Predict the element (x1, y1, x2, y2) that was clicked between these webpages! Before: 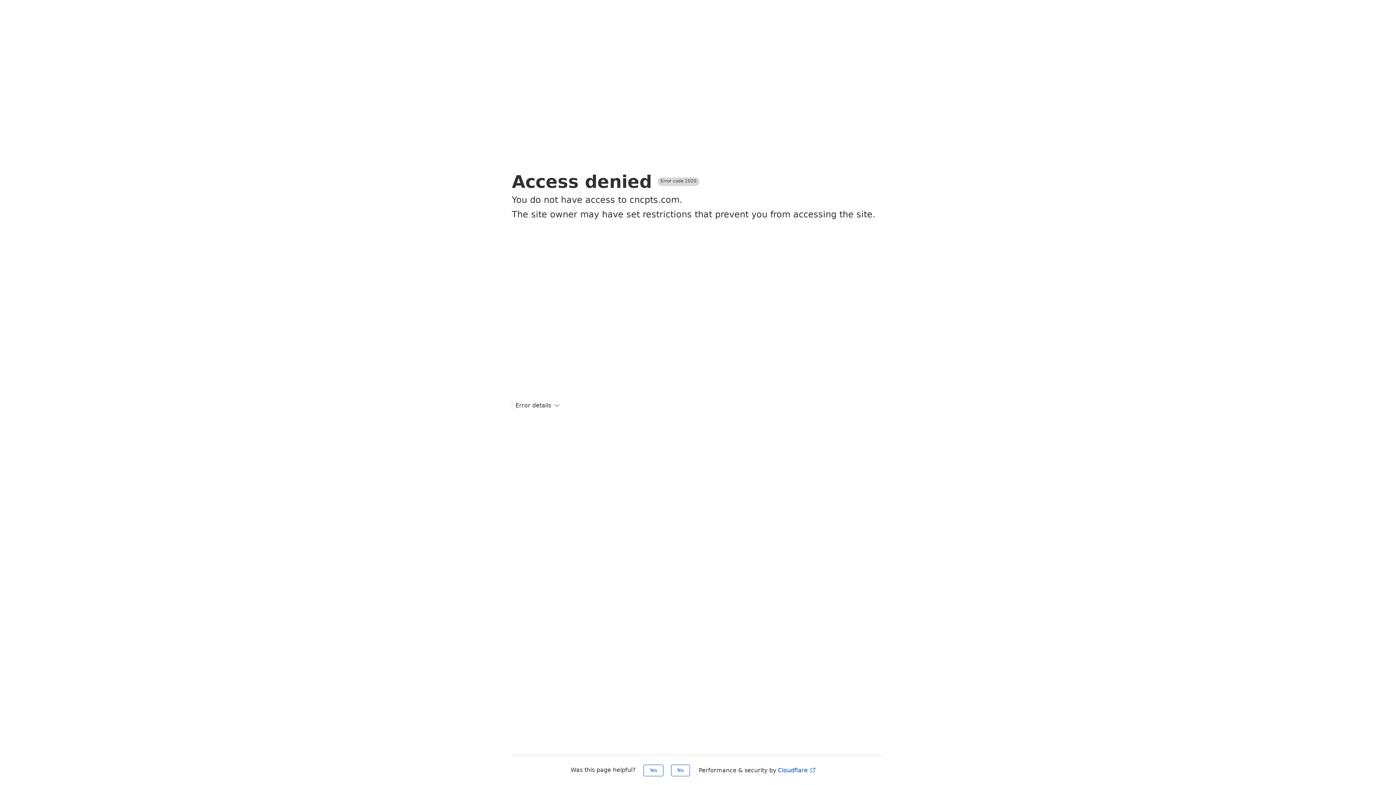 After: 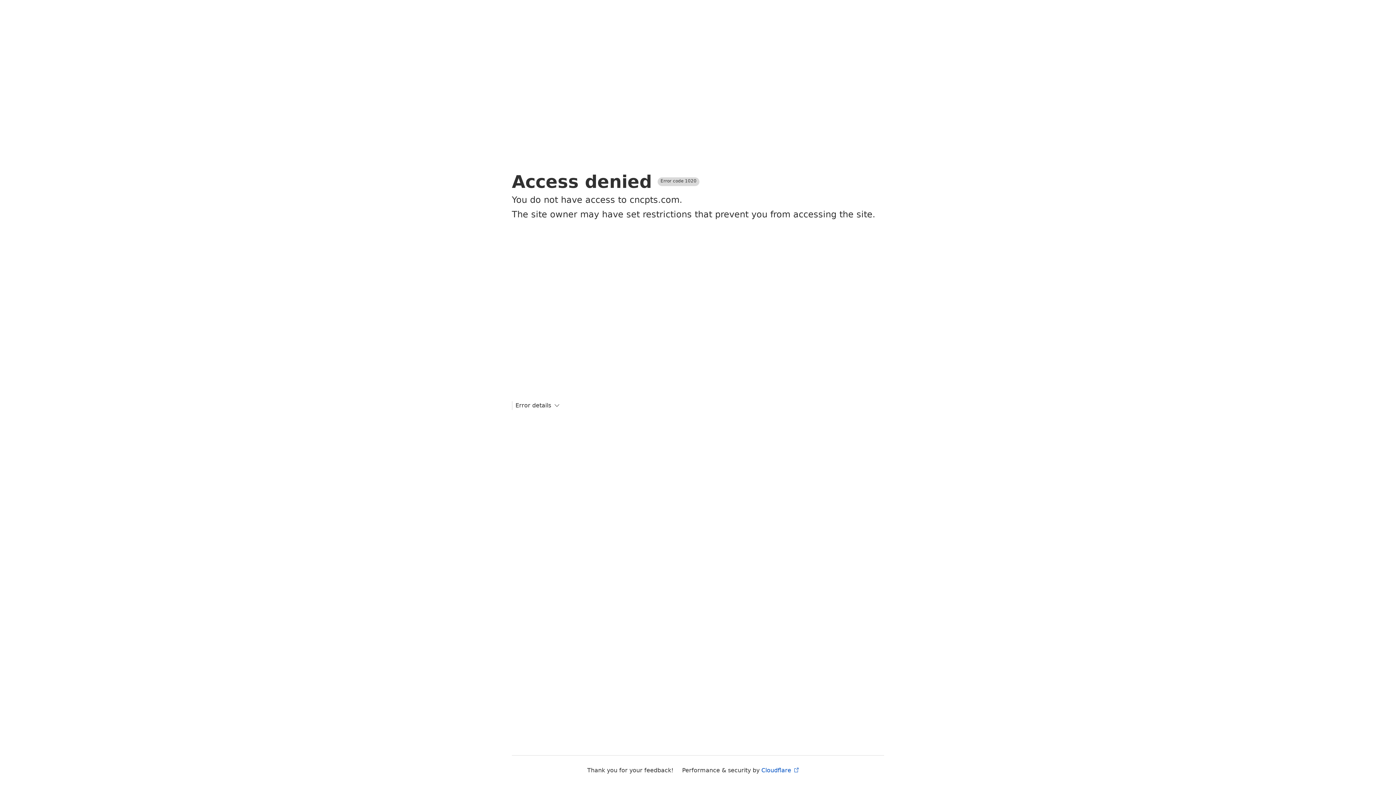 Action: bbox: (643, 765, 663, 776) label: Yes